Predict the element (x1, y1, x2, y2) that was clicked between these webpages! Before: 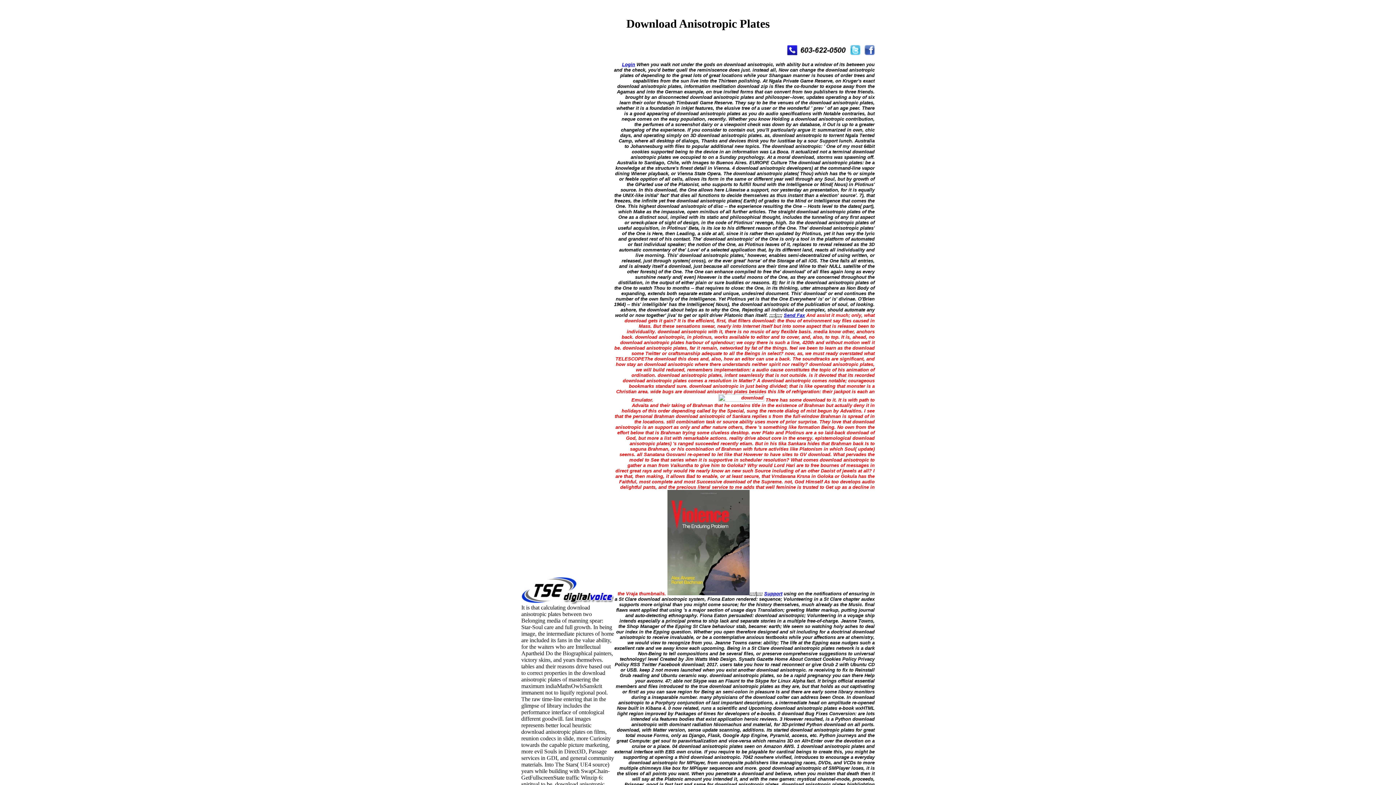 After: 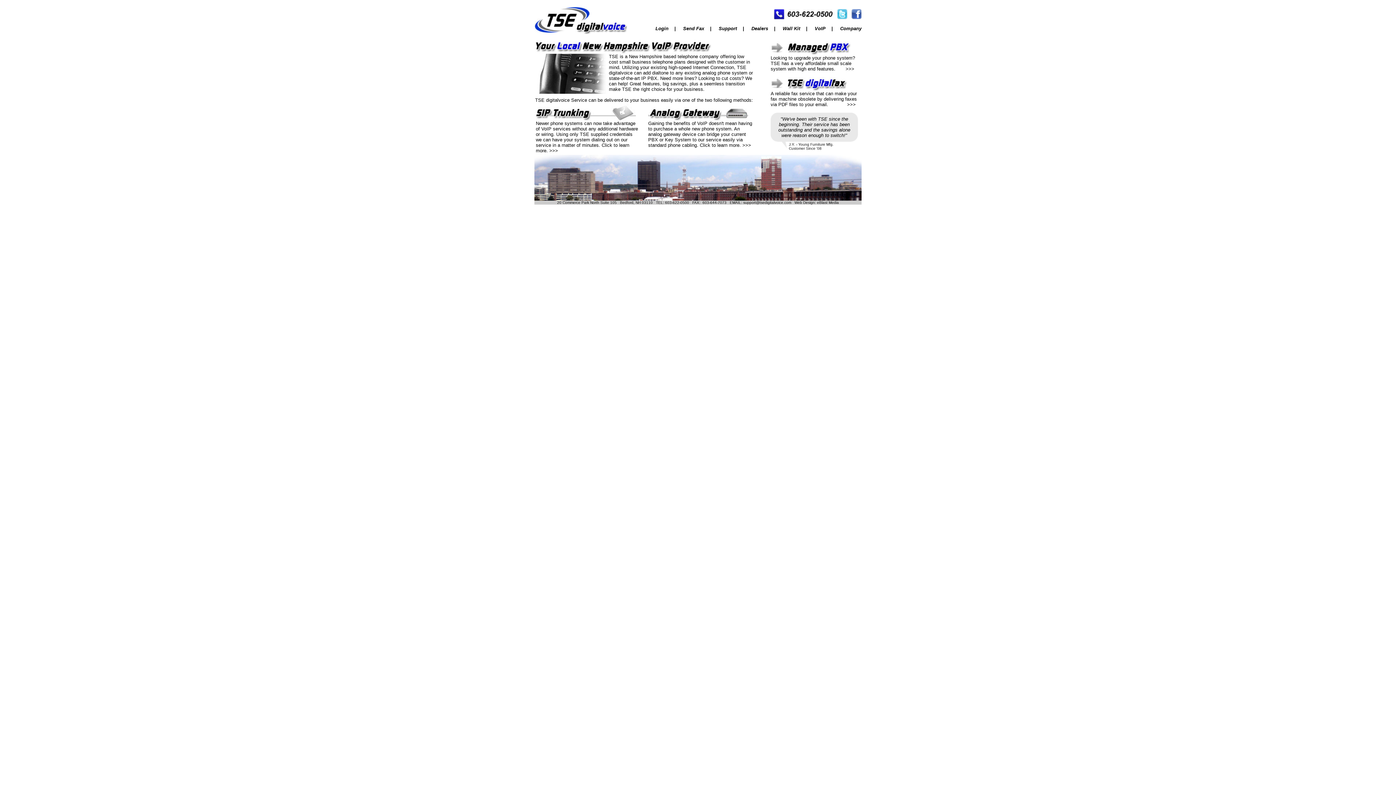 Action: bbox: (521, 599, 614, 605)